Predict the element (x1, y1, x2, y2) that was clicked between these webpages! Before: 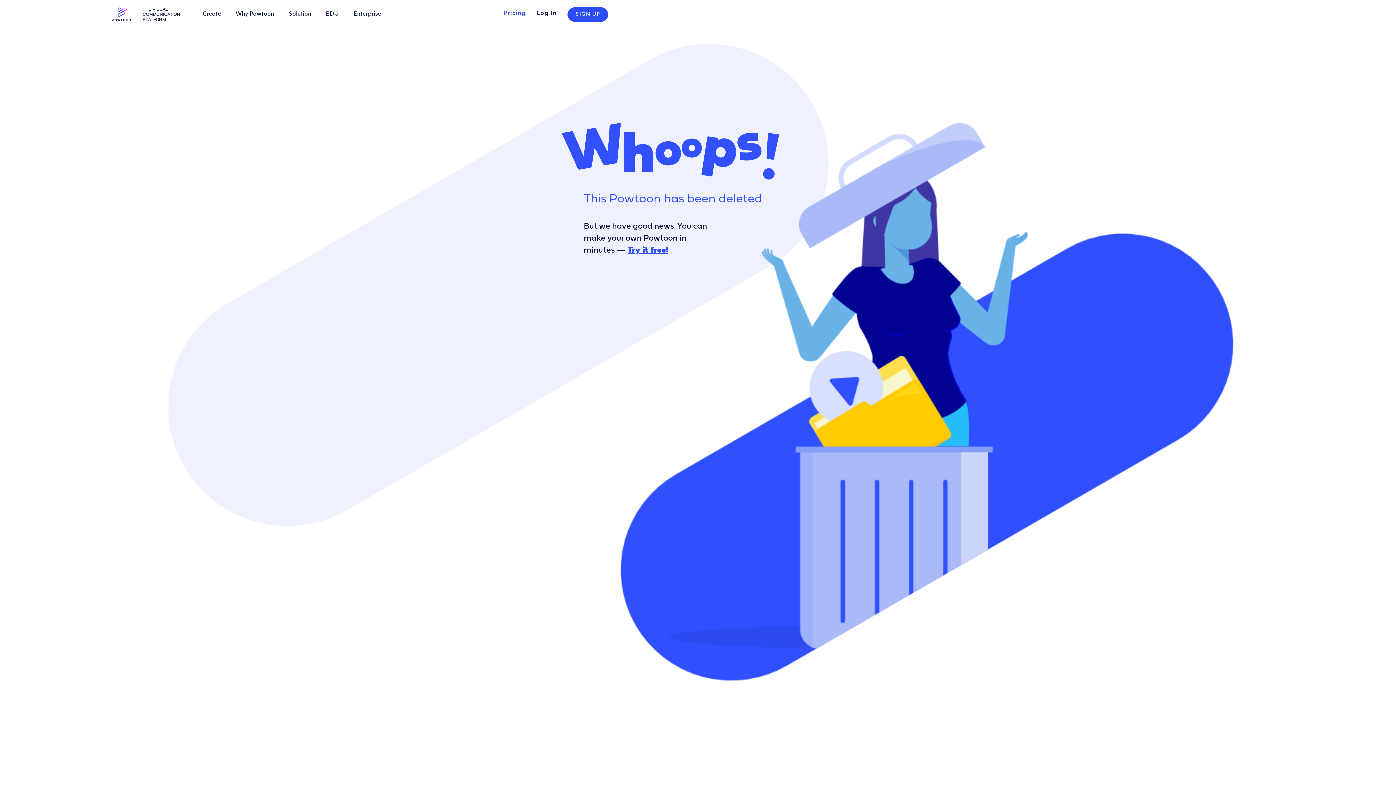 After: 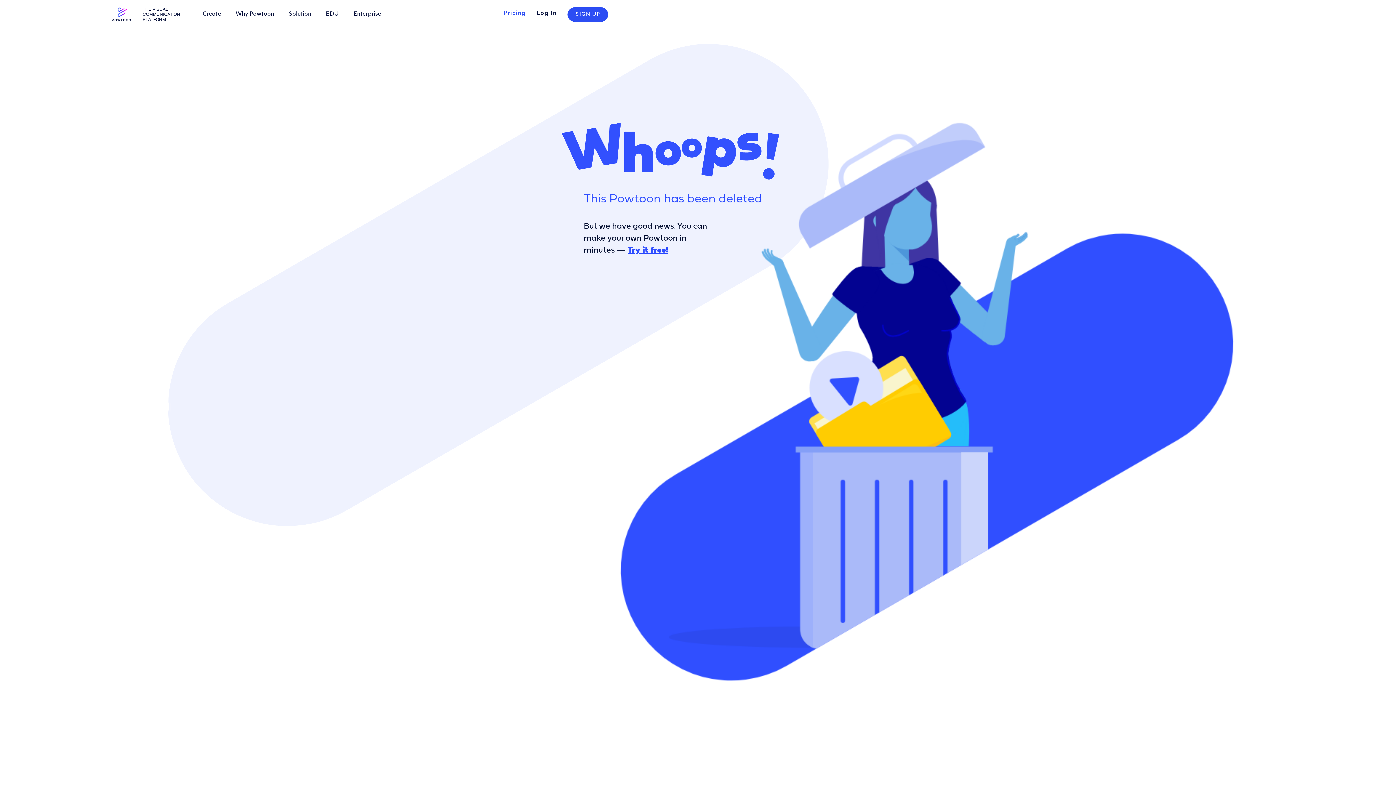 Action: label: Solution bbox: (288, 11, 311, 17)